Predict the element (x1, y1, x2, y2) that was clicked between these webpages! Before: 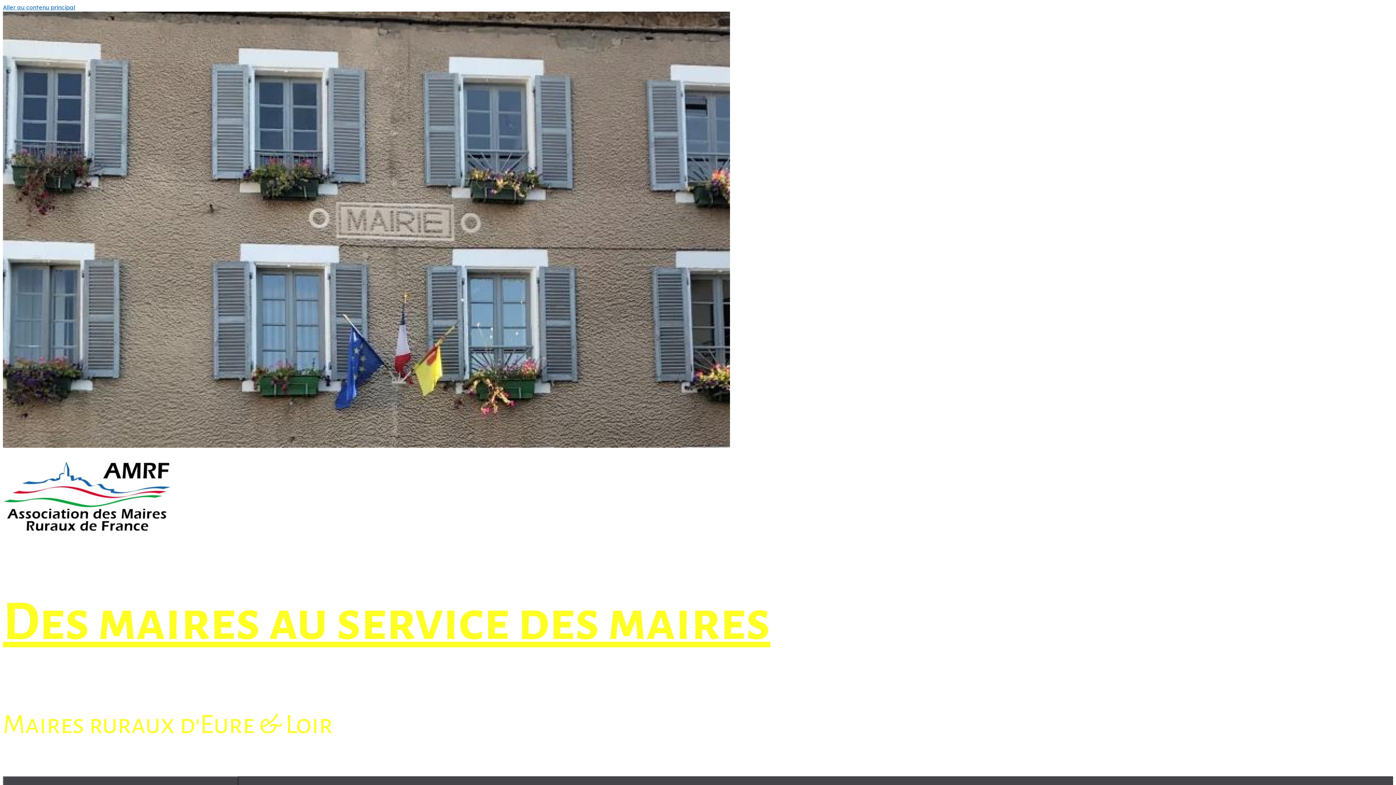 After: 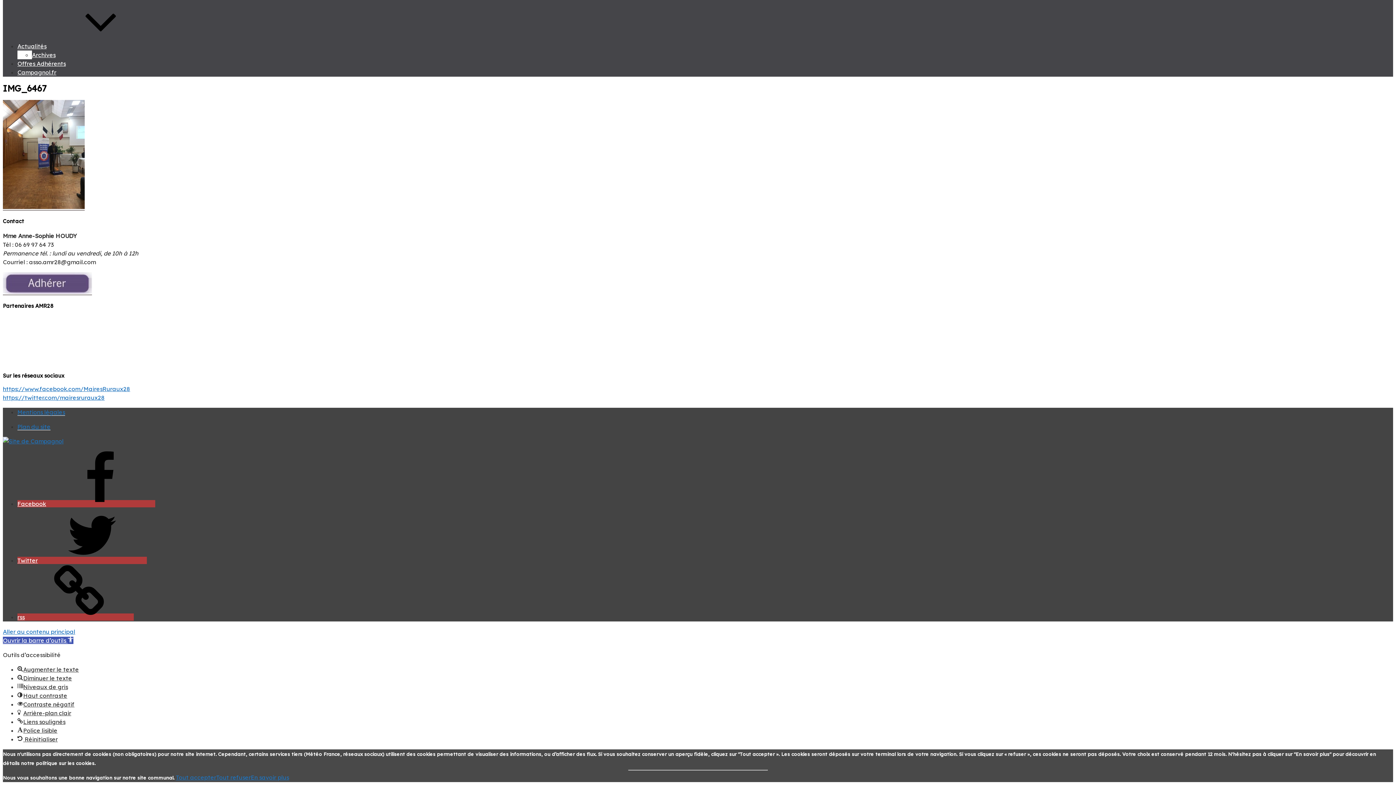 Action: label: Aller au contenu principal bbox: (2, 3, 75, 10)